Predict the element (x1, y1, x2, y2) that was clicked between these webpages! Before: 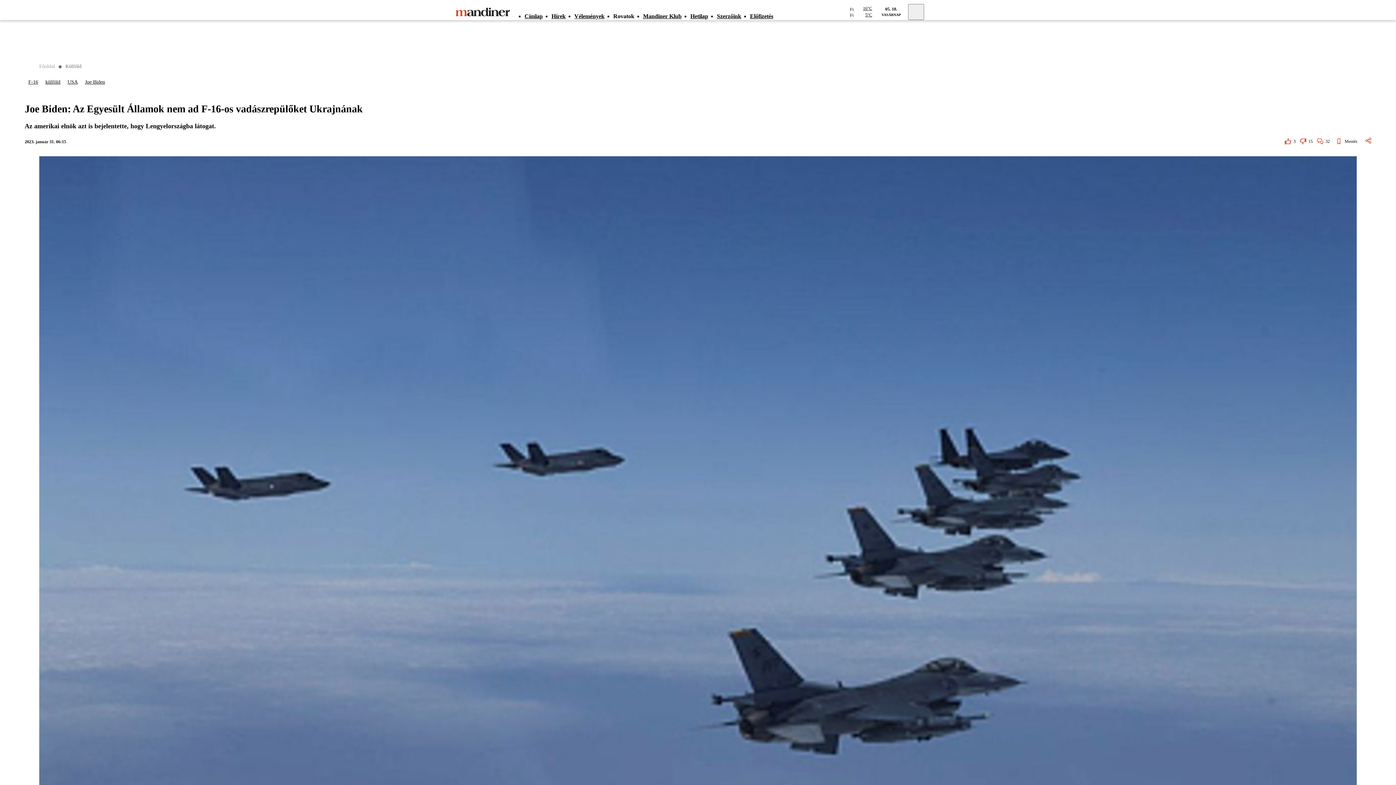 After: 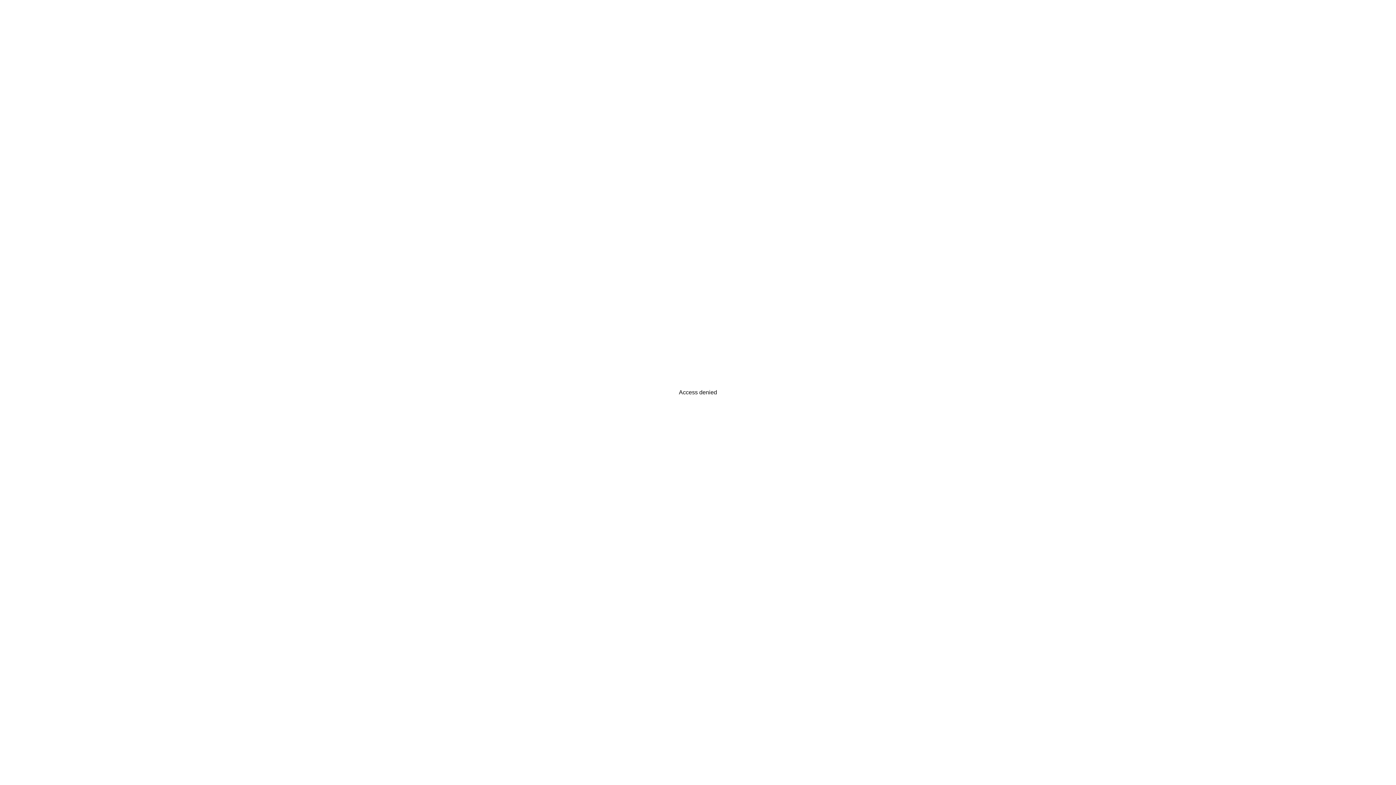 Action: label: Főoldal bbox: (39, 63, 54, 69)